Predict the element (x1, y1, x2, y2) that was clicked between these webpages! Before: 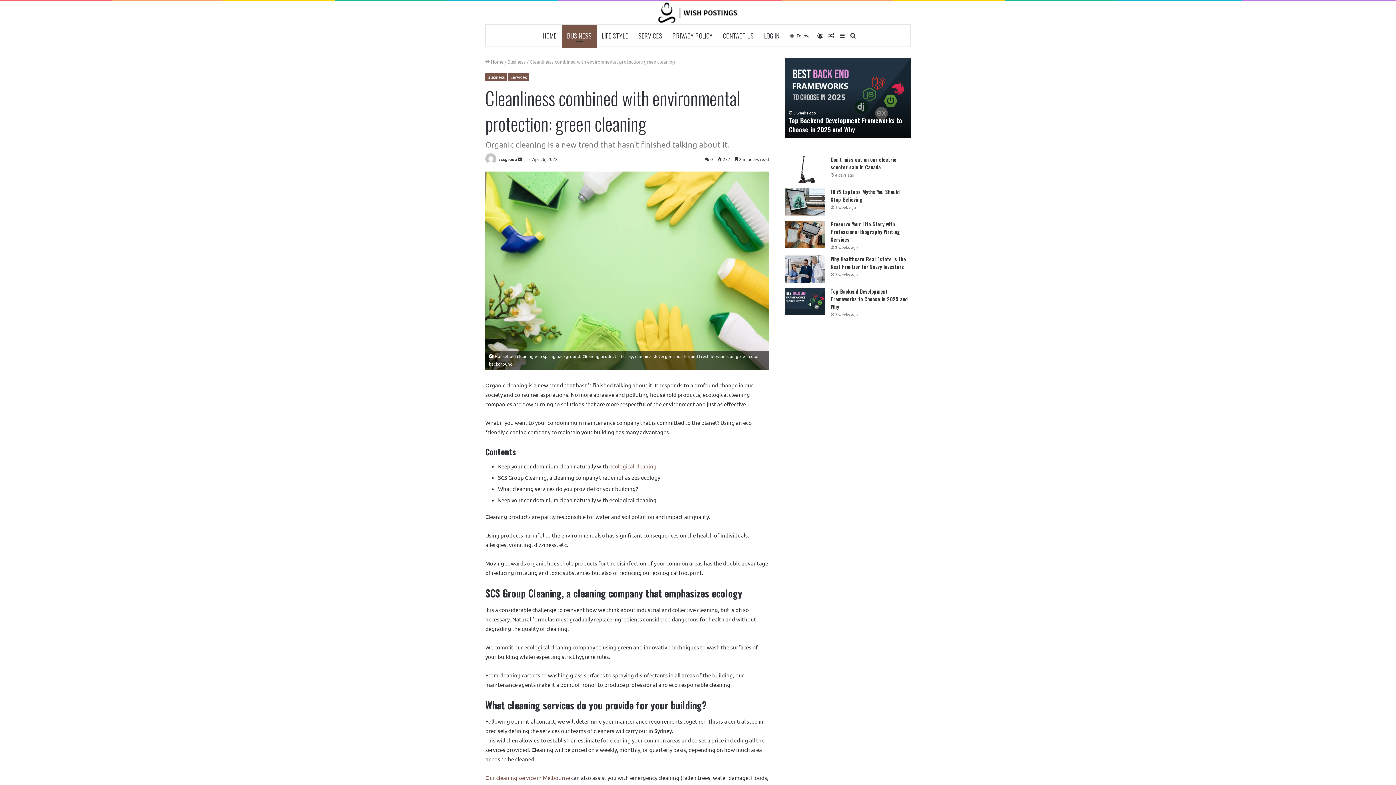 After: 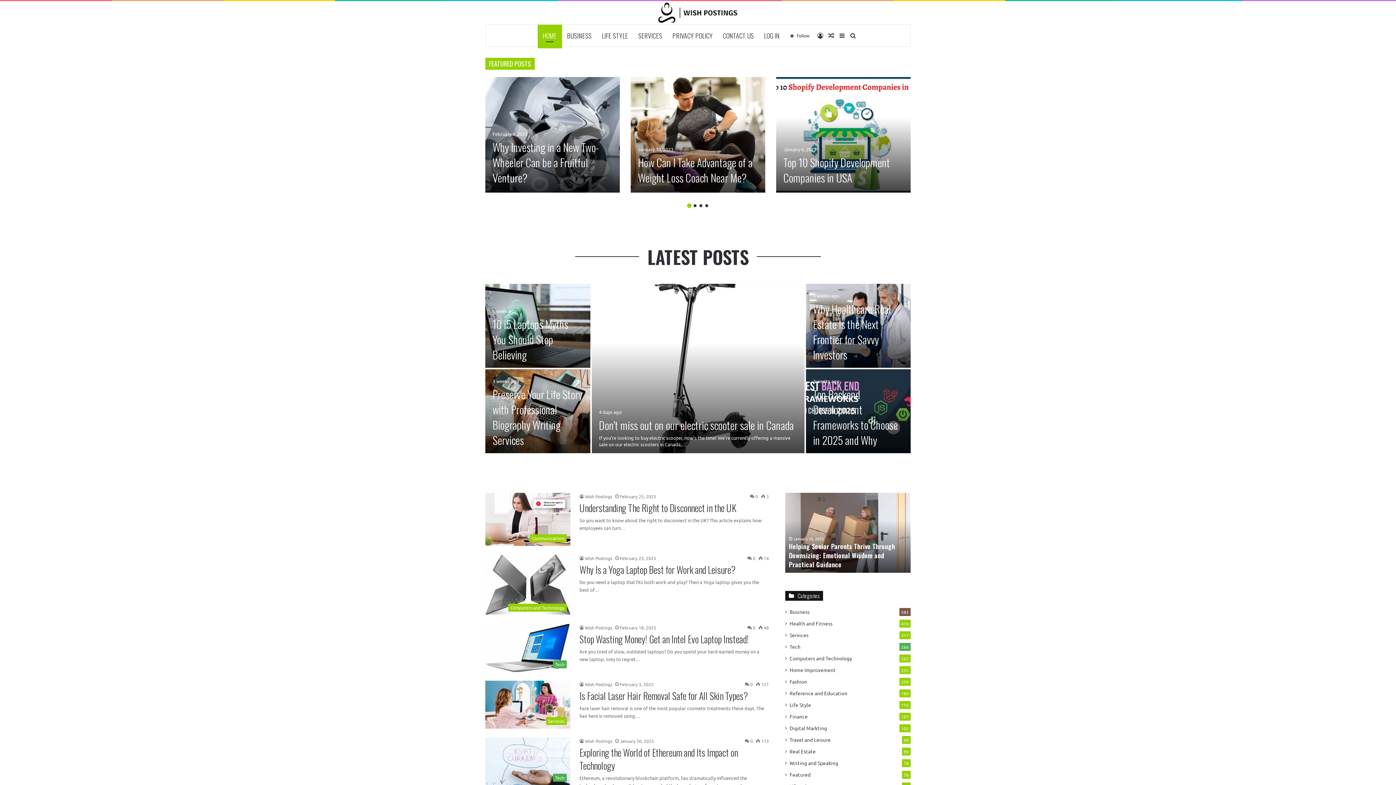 Action: bbox: (537, 24, 562, 46) label: HOME